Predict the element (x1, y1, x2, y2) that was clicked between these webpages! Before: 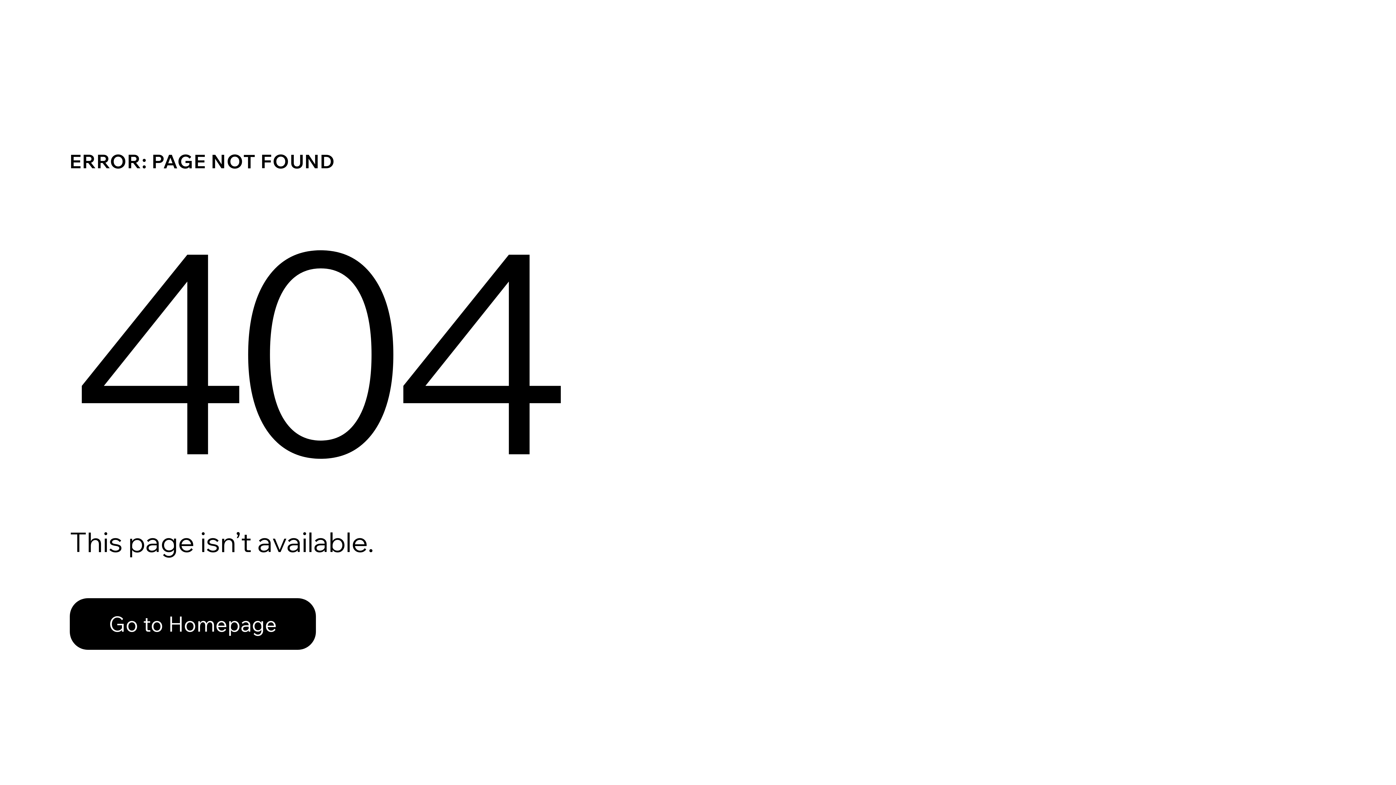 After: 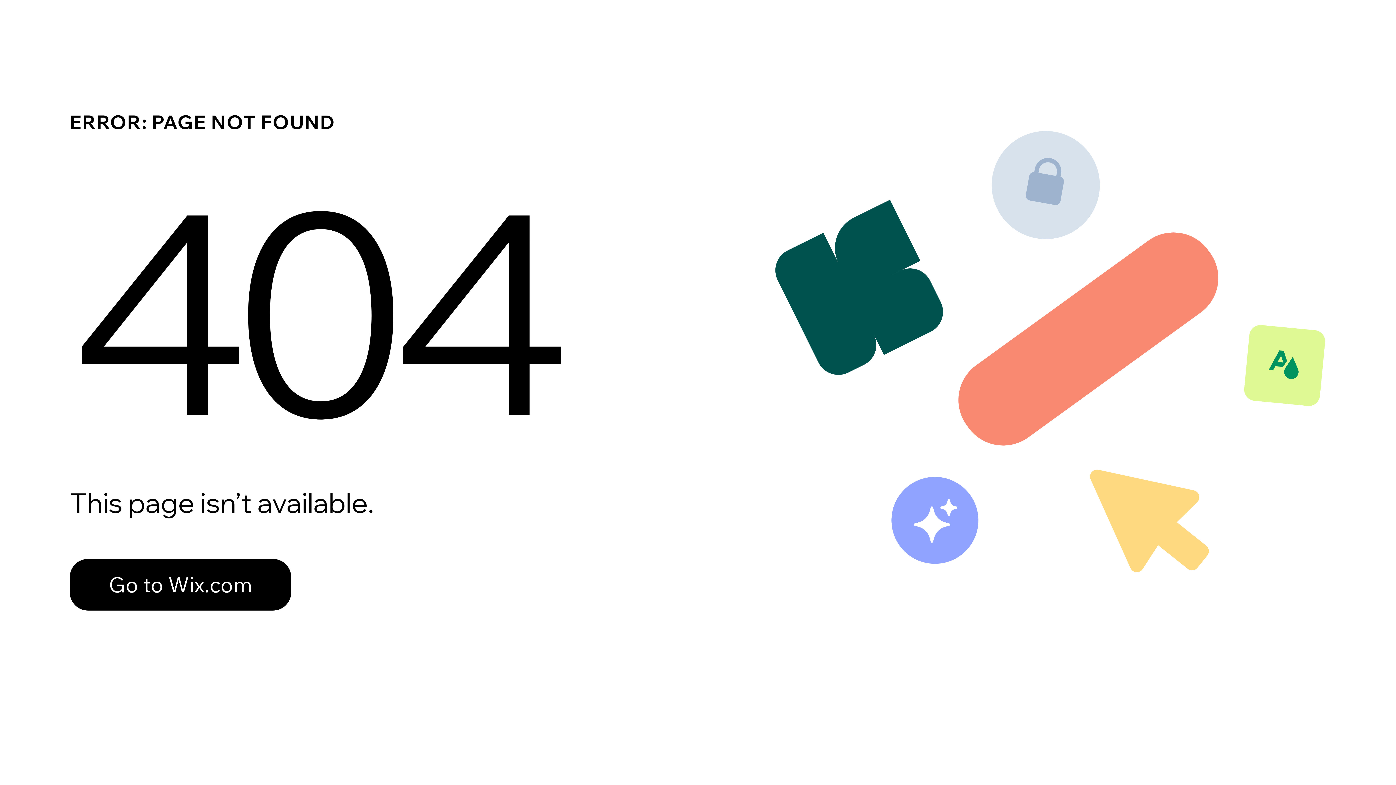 Action: label: Go to Homepage bbox: (69, 598, 316, 650)